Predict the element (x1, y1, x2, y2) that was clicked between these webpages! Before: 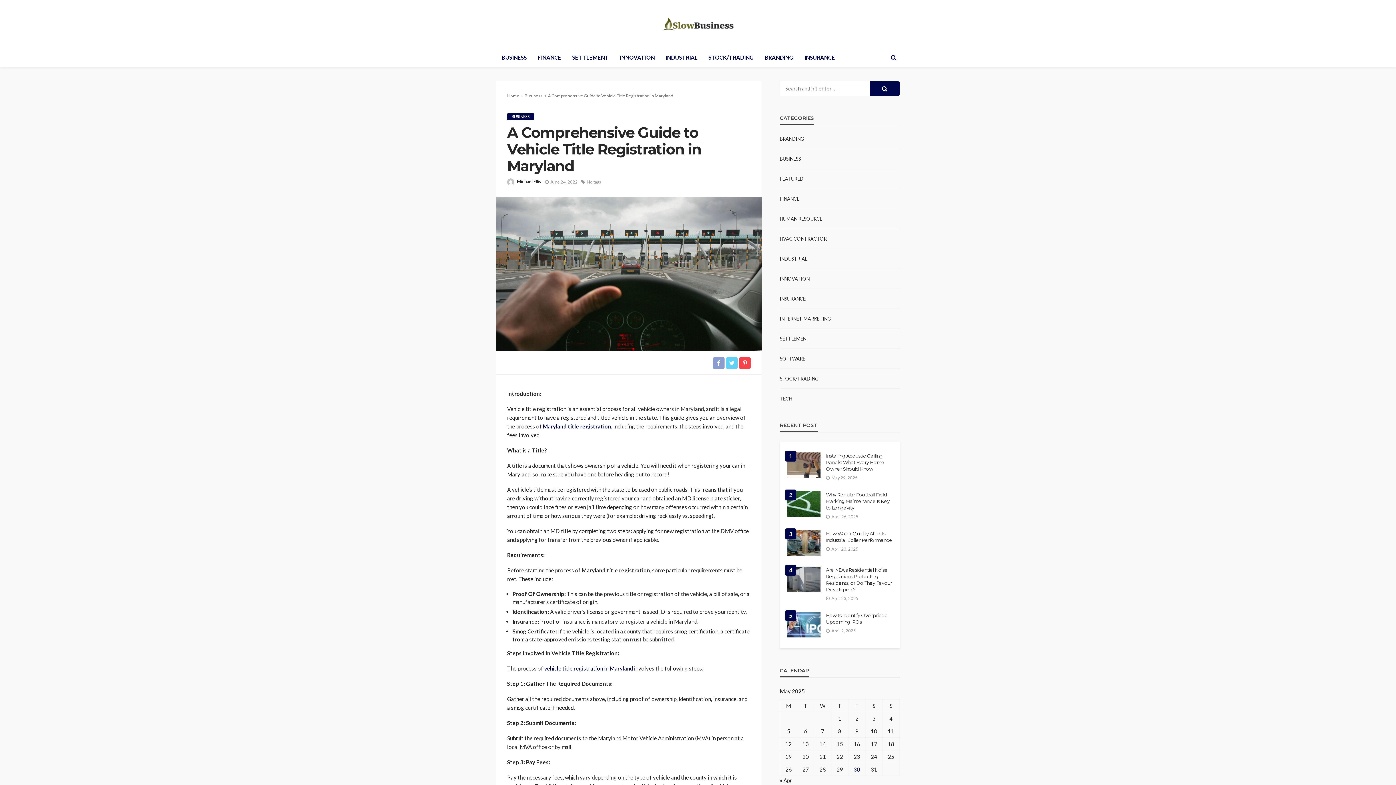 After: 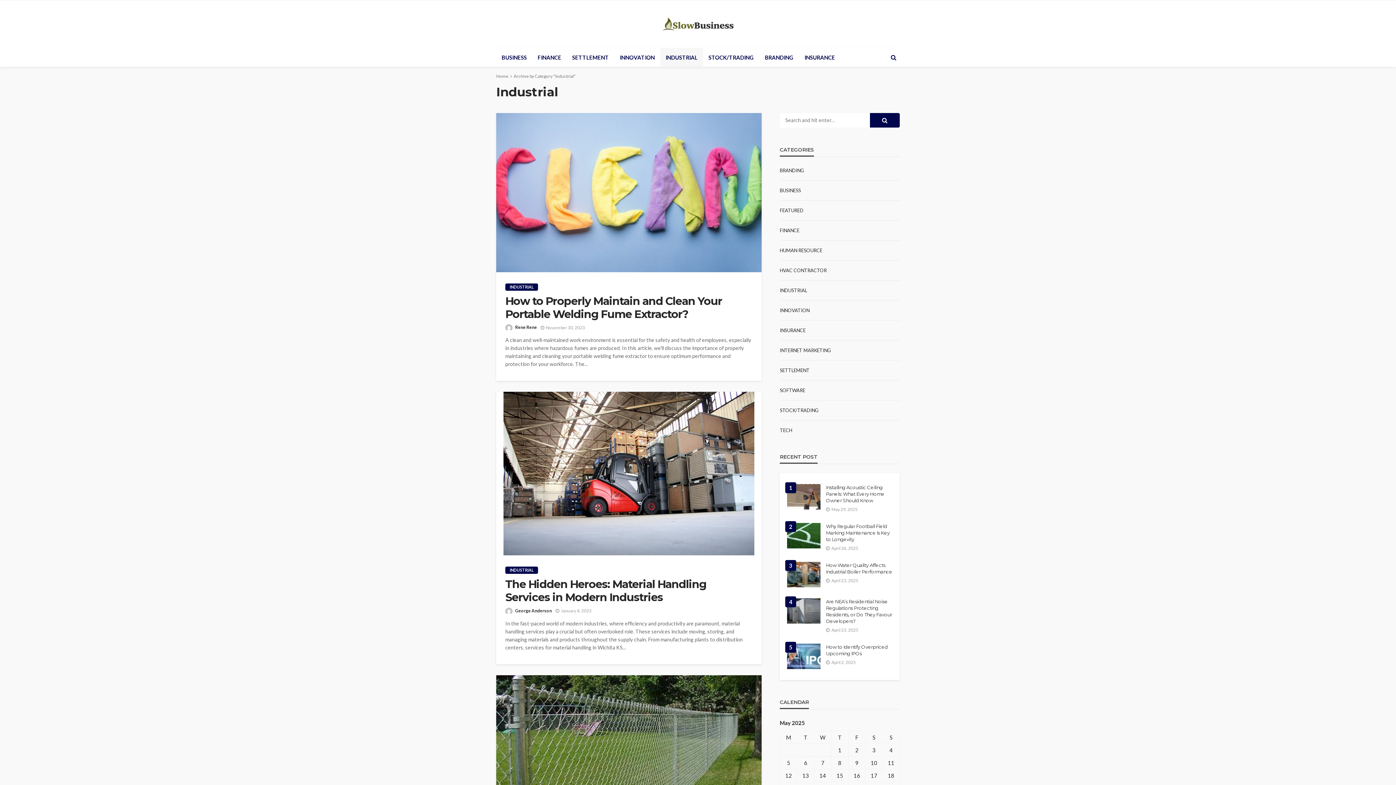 Action: bbox: (780, 255, 807, 261) label: INDUSTRIAL